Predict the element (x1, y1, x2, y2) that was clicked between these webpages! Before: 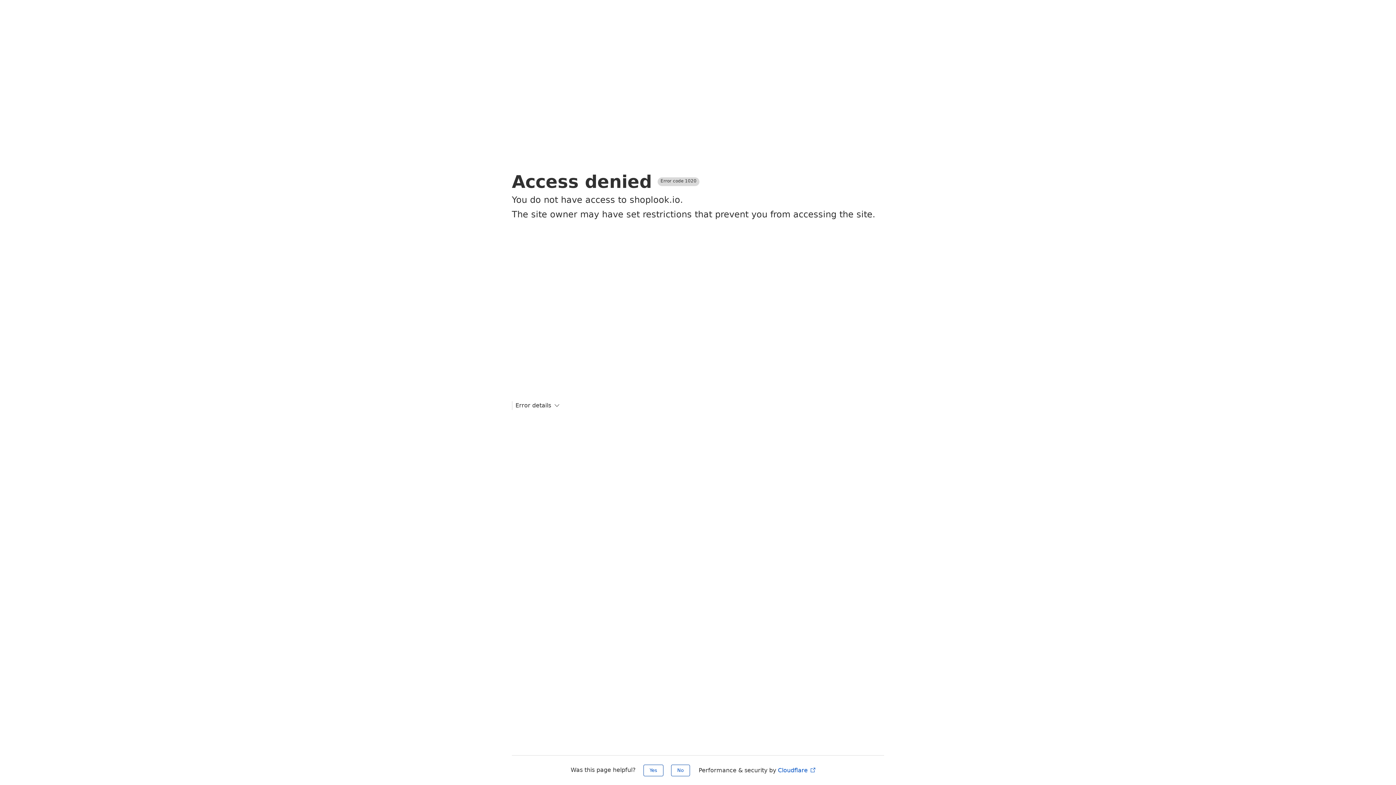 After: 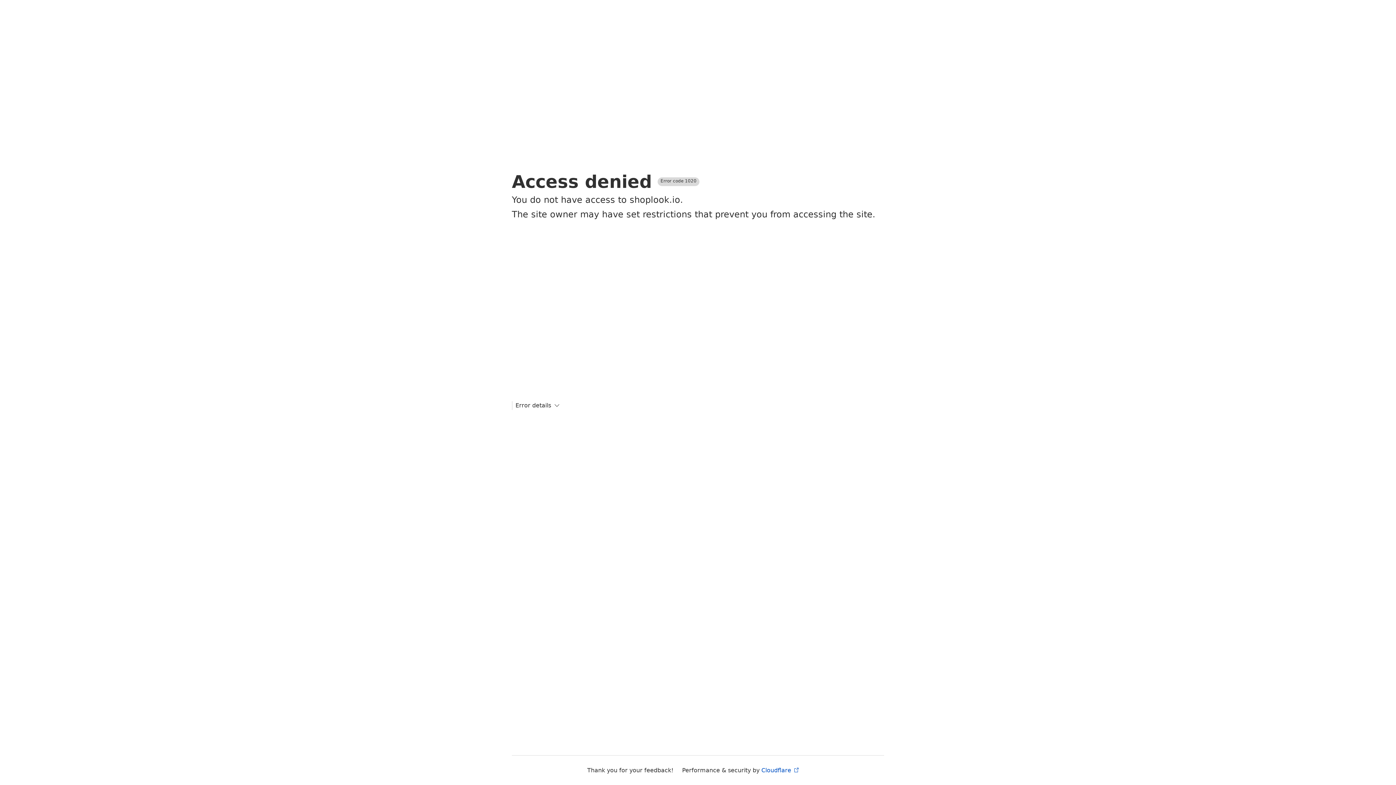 Action: label: Yes bbox: (643, 765, 663, 776)